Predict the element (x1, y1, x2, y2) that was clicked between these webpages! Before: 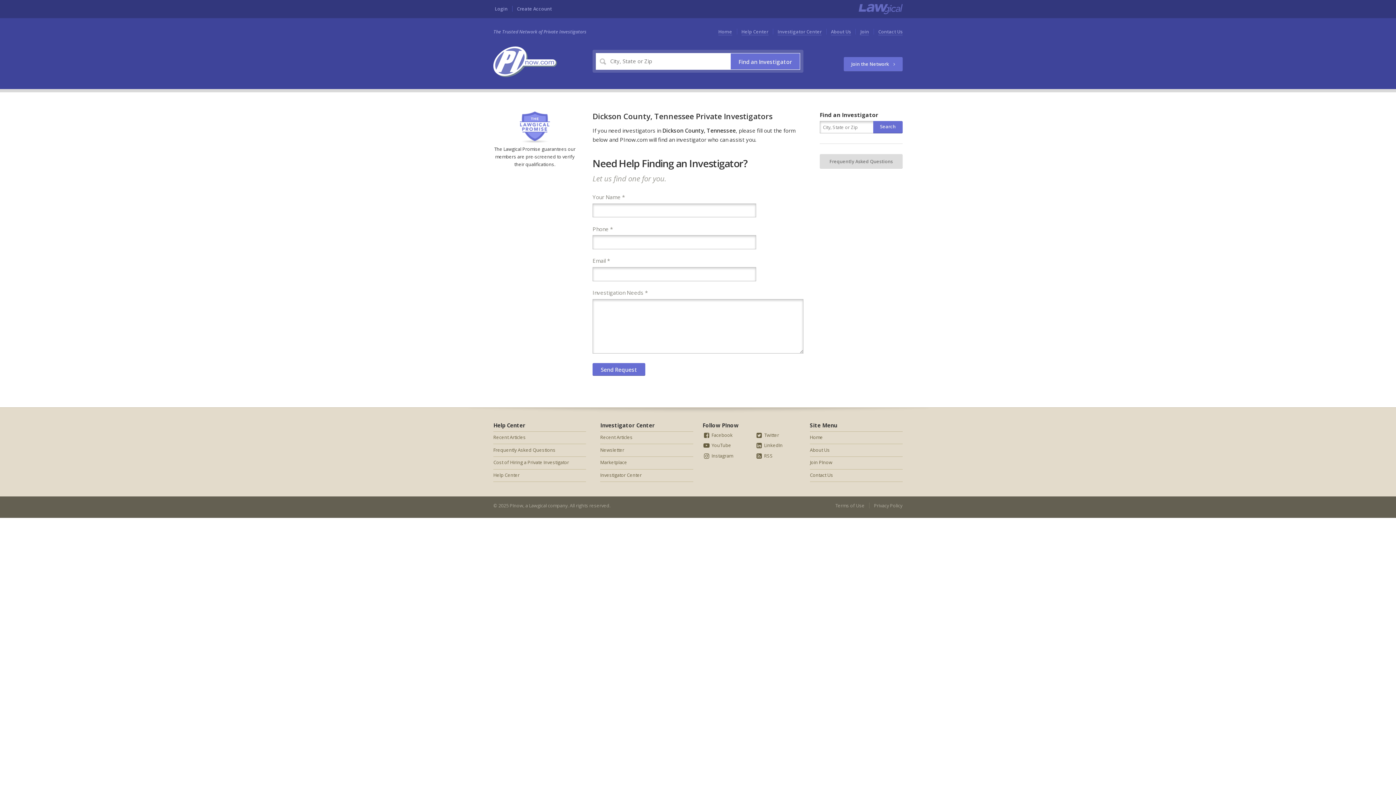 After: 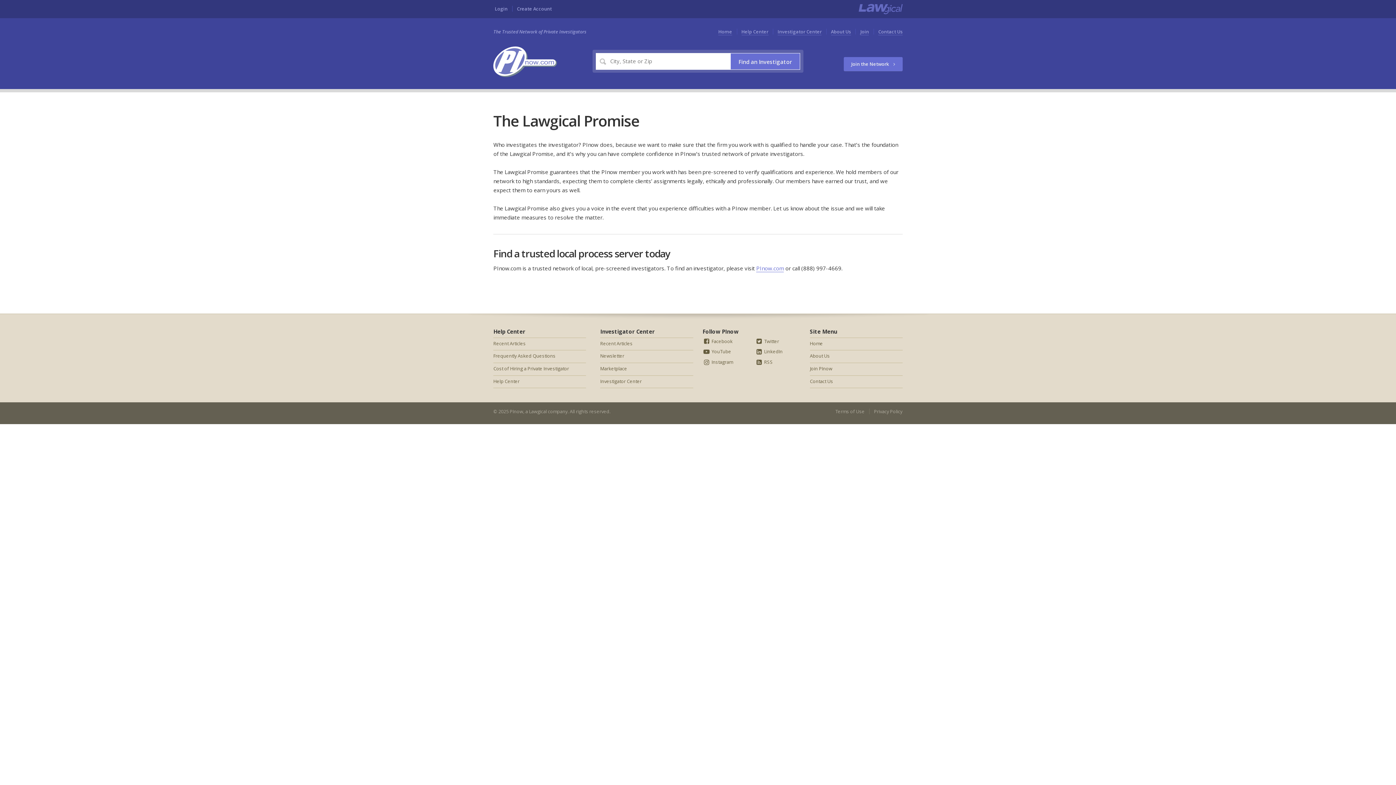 Action: bbox: (519, 138, 550, 144)